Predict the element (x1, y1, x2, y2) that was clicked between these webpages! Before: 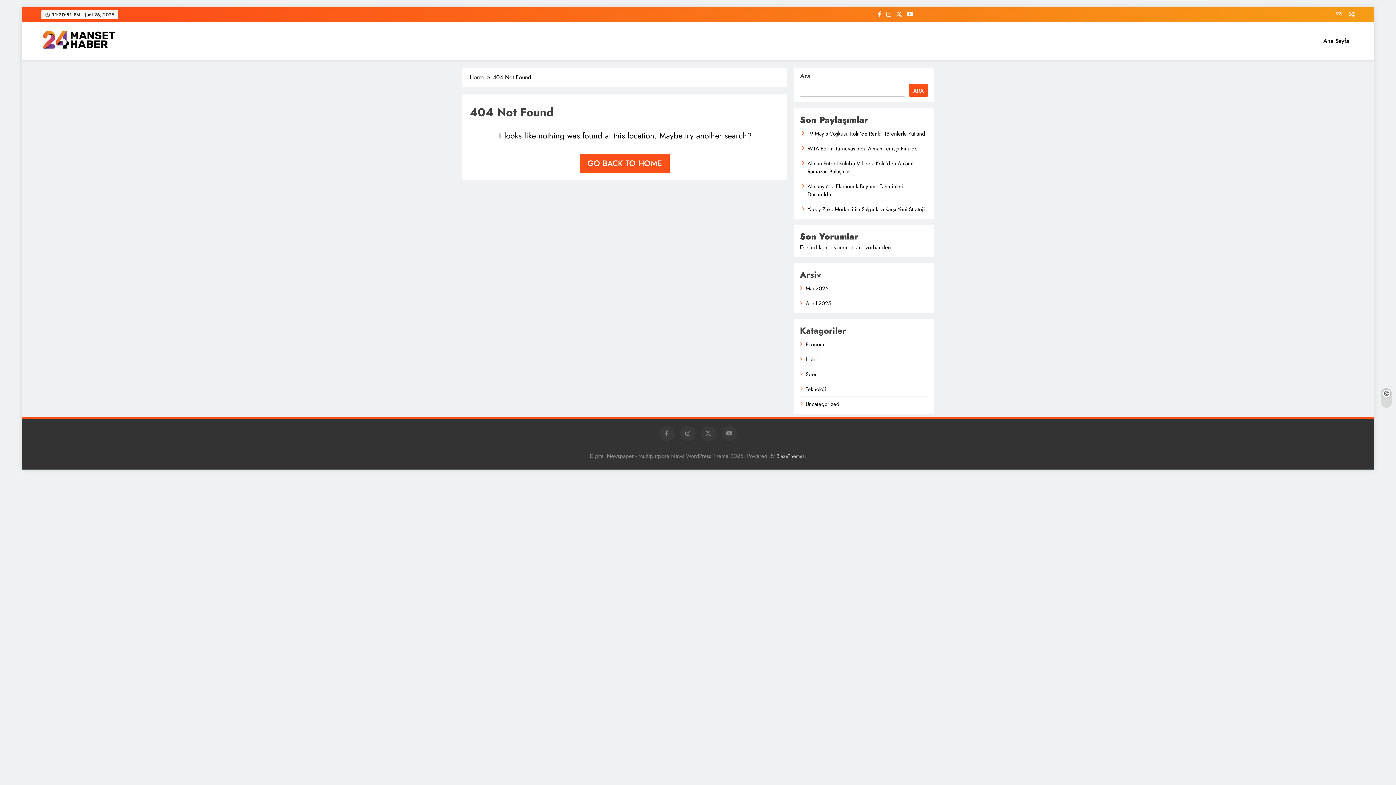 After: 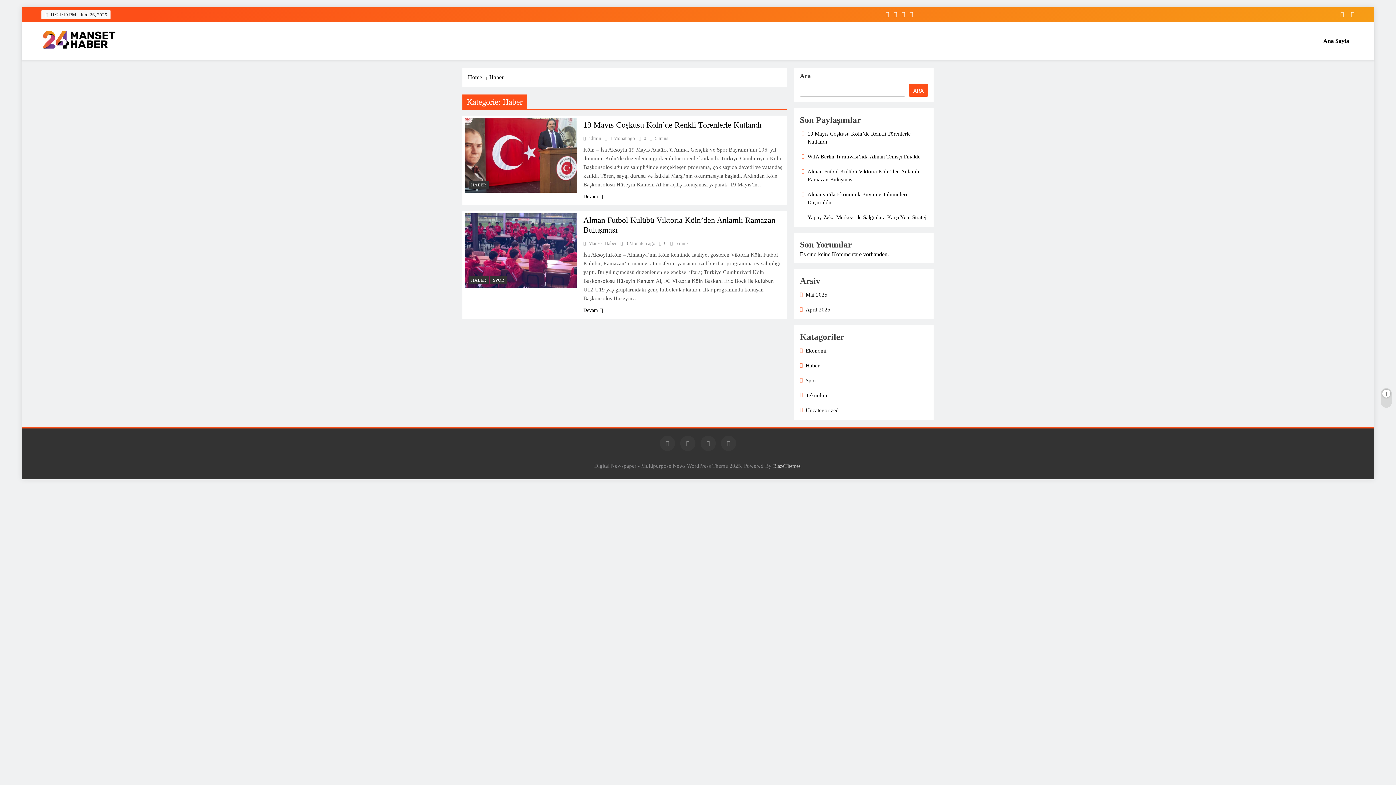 Action: bbox: (805, 355, 820, 363) label: Haber